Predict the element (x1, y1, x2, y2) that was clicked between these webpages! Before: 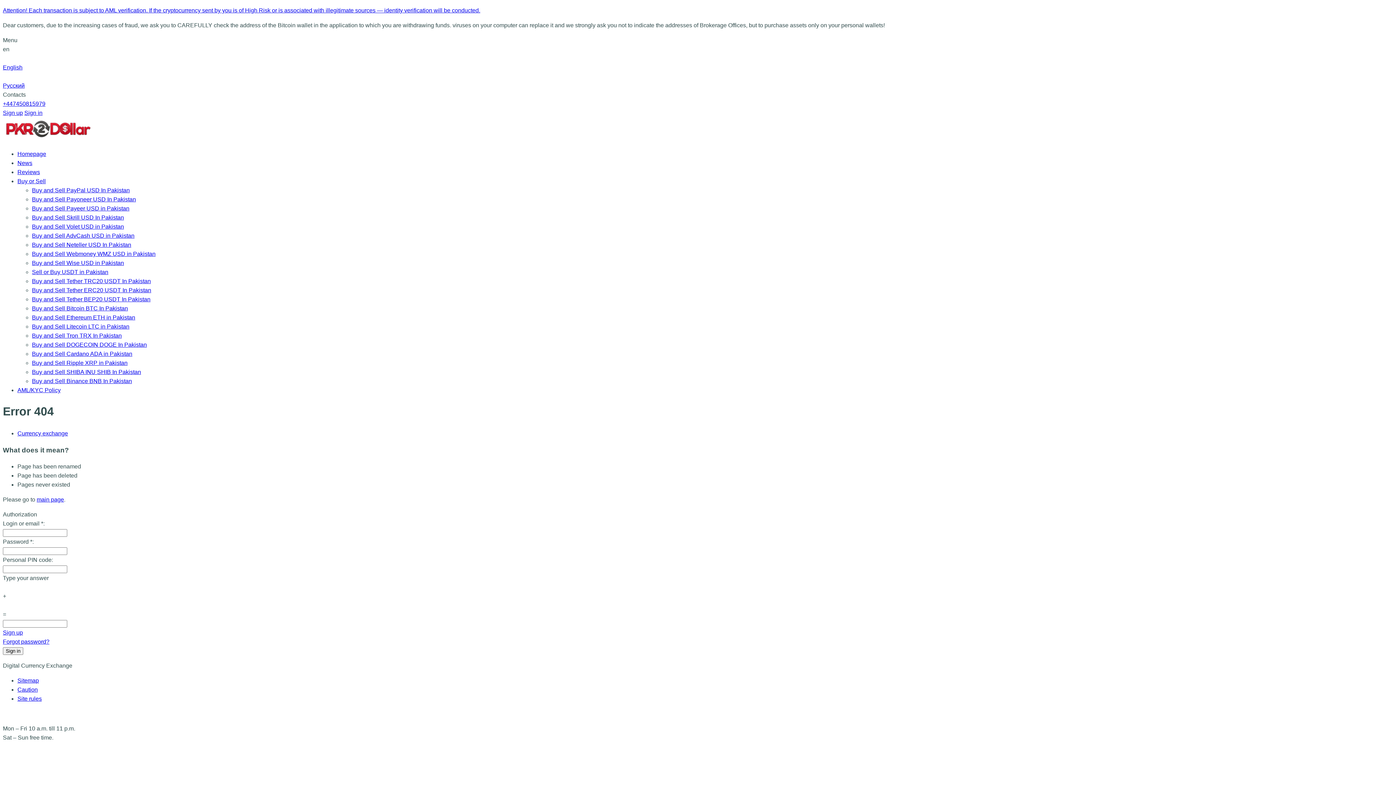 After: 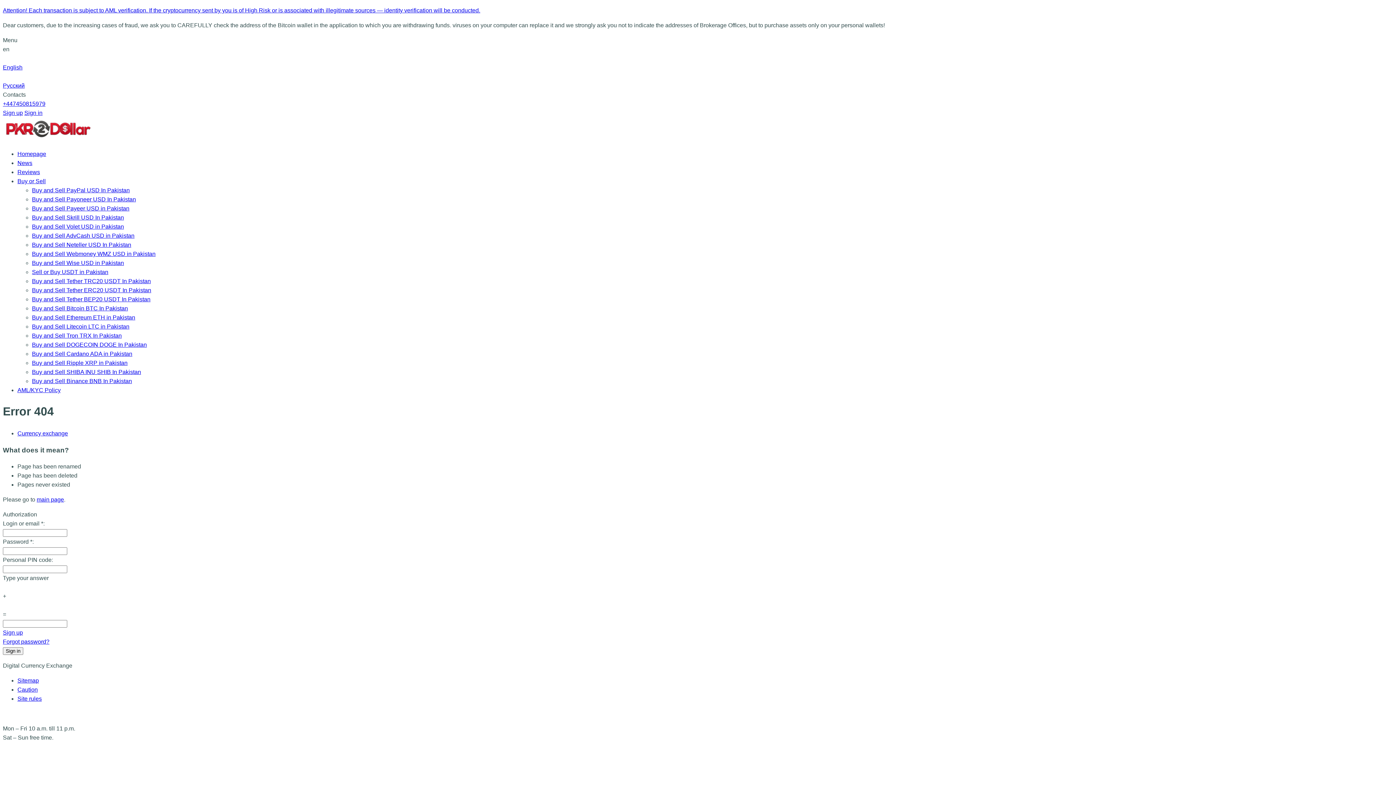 Action: label: Buy or Sell bbox: (17, 178, 45, 184)